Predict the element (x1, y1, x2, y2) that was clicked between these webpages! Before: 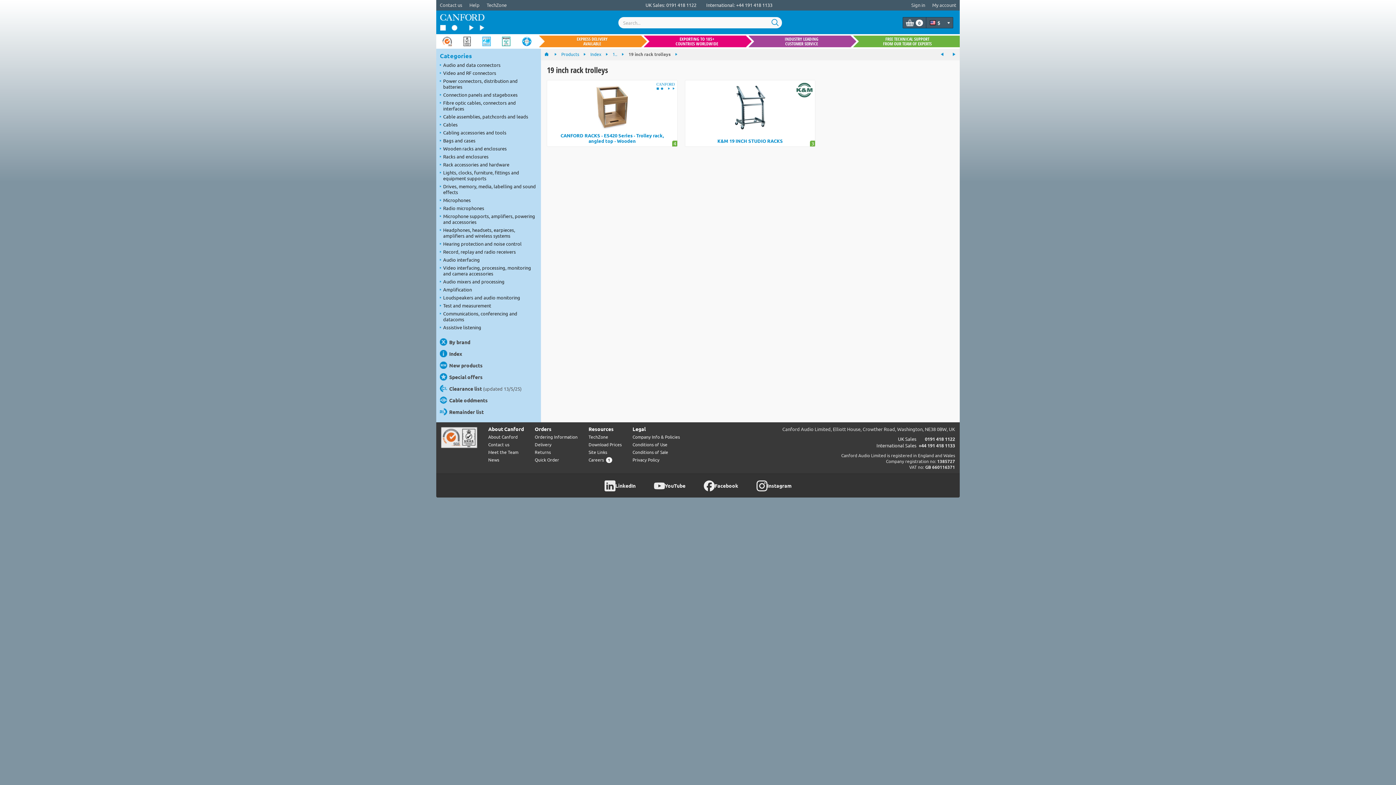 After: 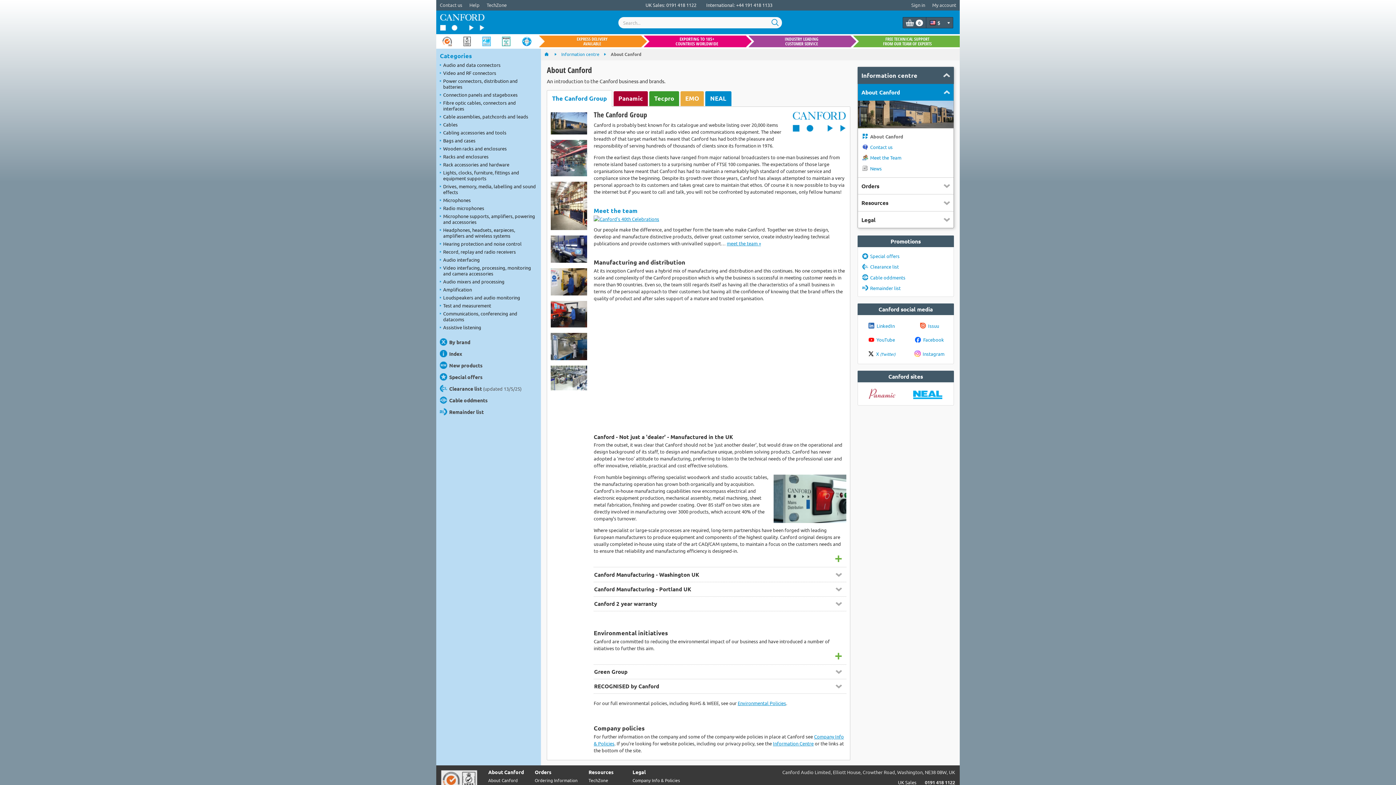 Action: label: About Canford bbox: (488, 433, 524, 440)